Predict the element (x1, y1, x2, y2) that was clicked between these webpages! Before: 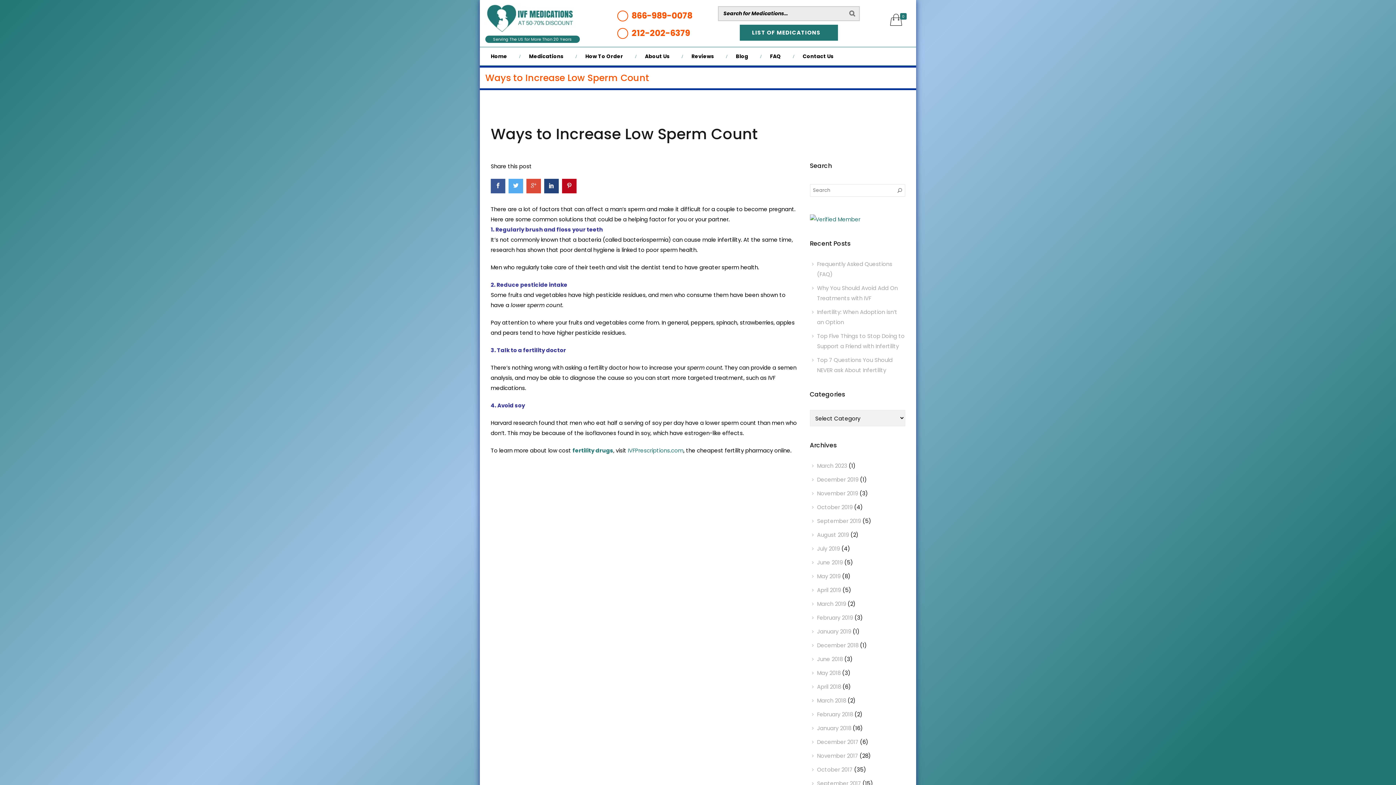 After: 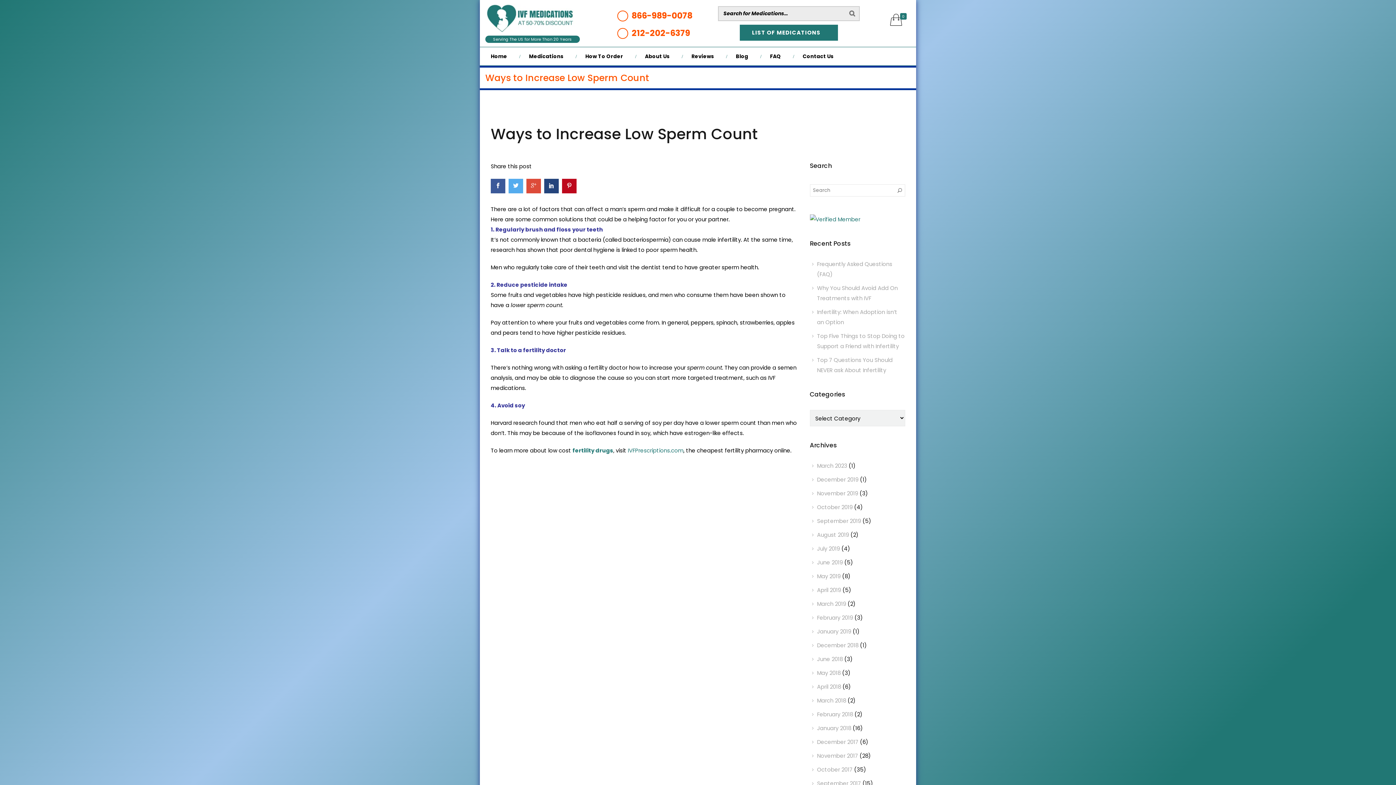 Action: label: 212-202-6379 bbox: (631, 25, 690, 41)